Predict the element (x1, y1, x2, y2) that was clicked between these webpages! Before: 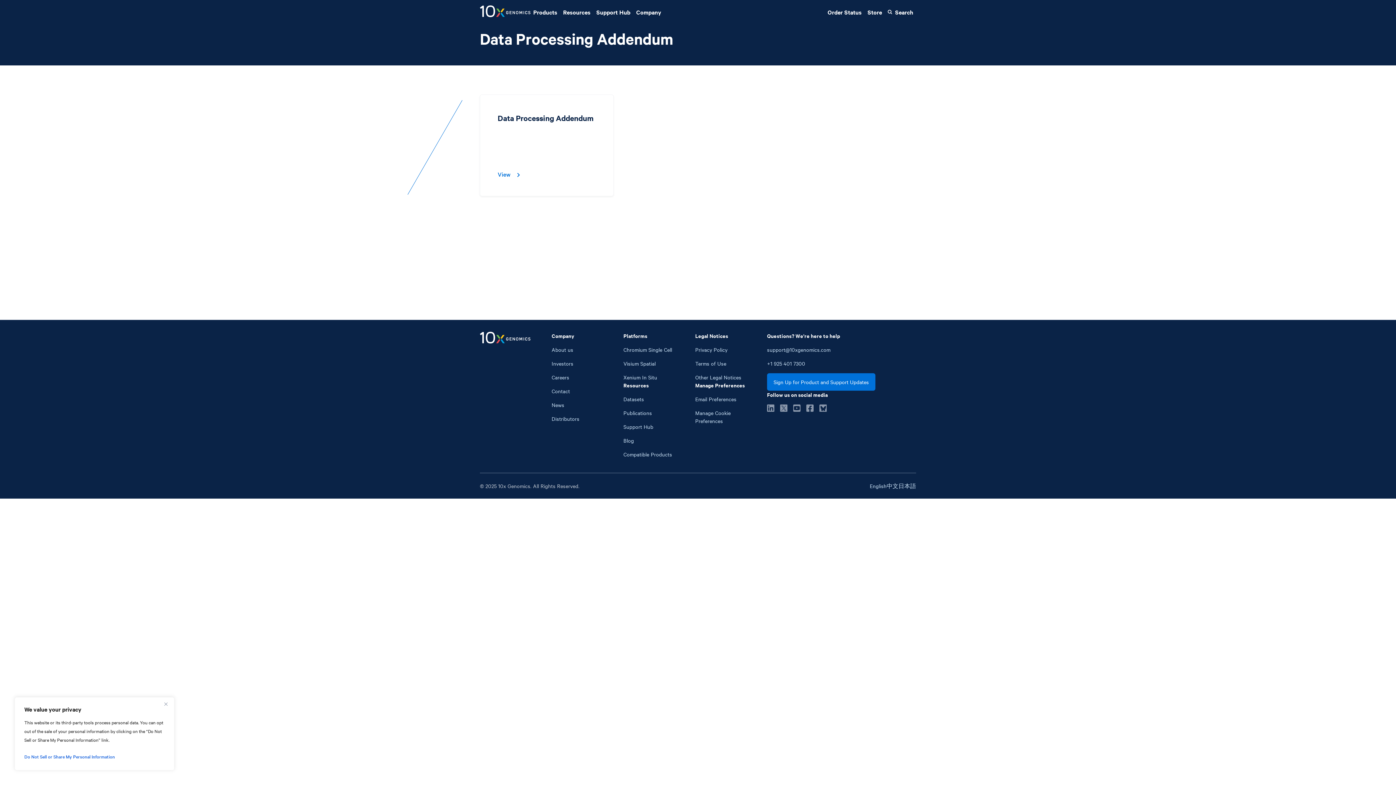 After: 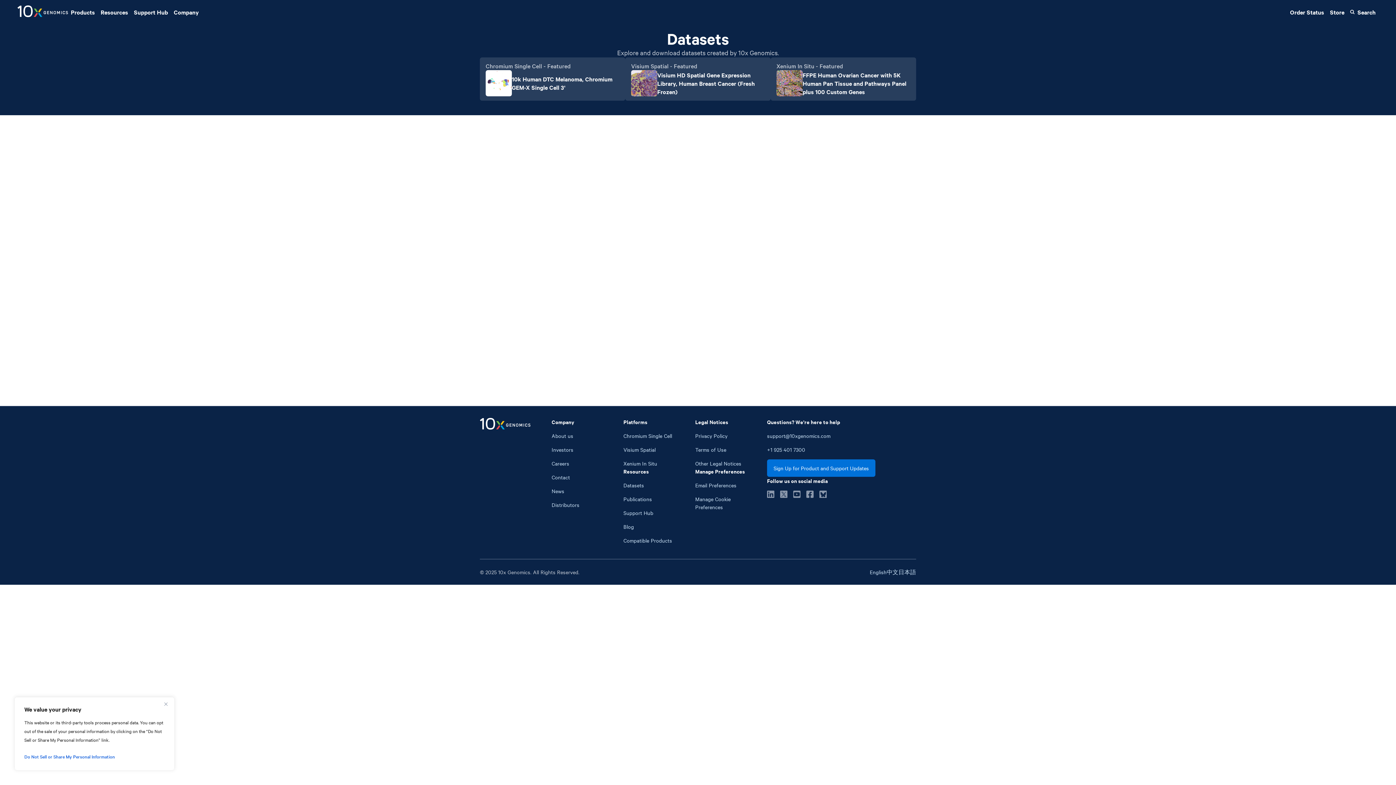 Action: bbox: (623, 395, 644, 402) label: Datasets